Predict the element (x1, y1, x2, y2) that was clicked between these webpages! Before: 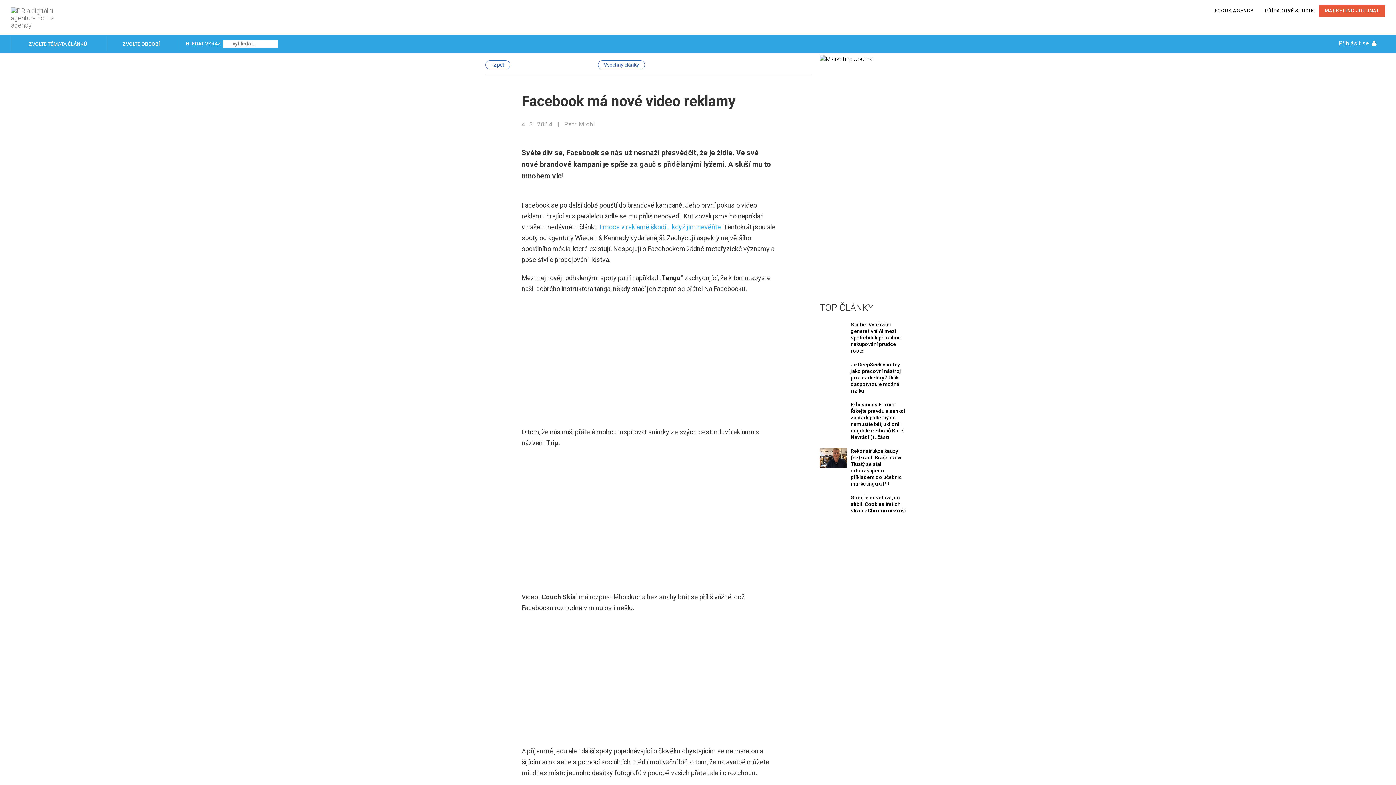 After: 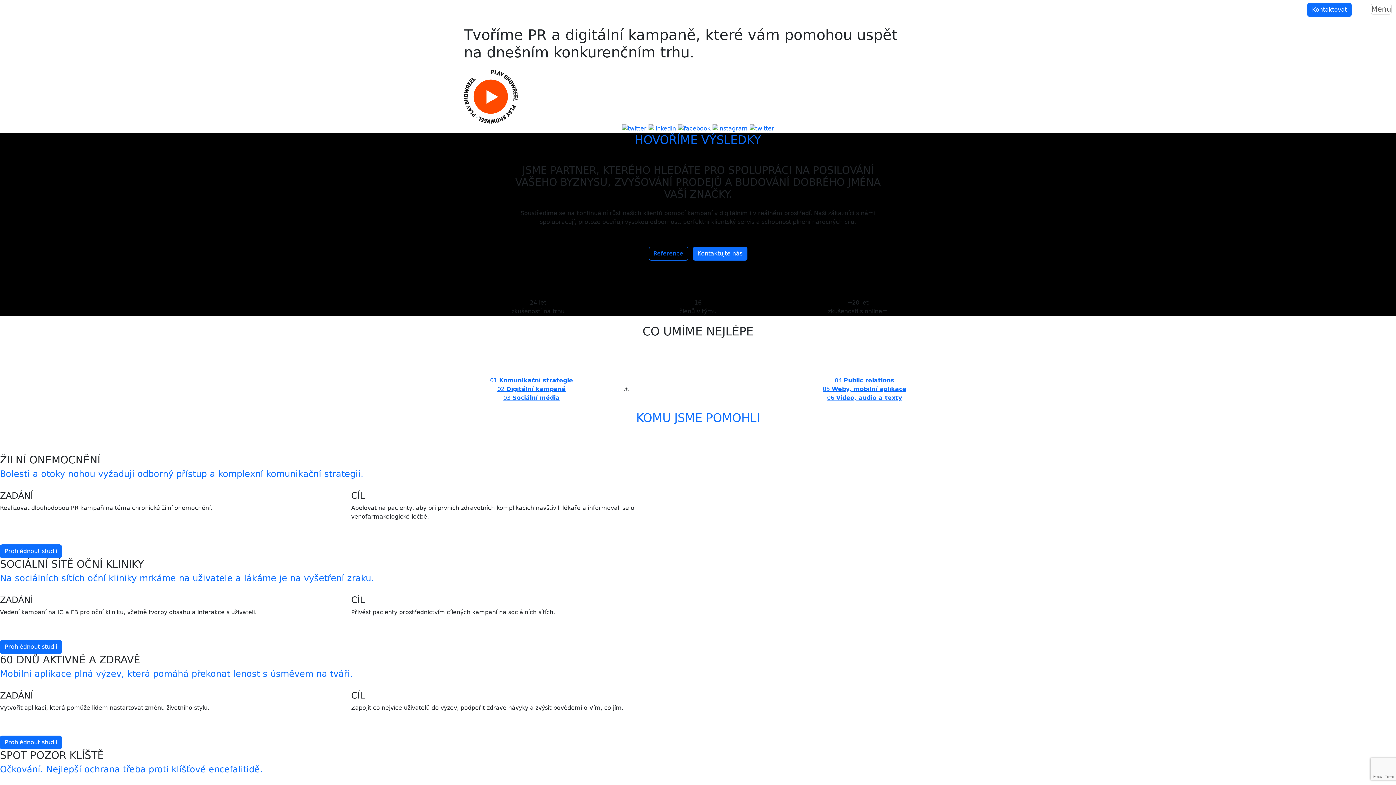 Action: bbox: (5, 0, 67, 34)